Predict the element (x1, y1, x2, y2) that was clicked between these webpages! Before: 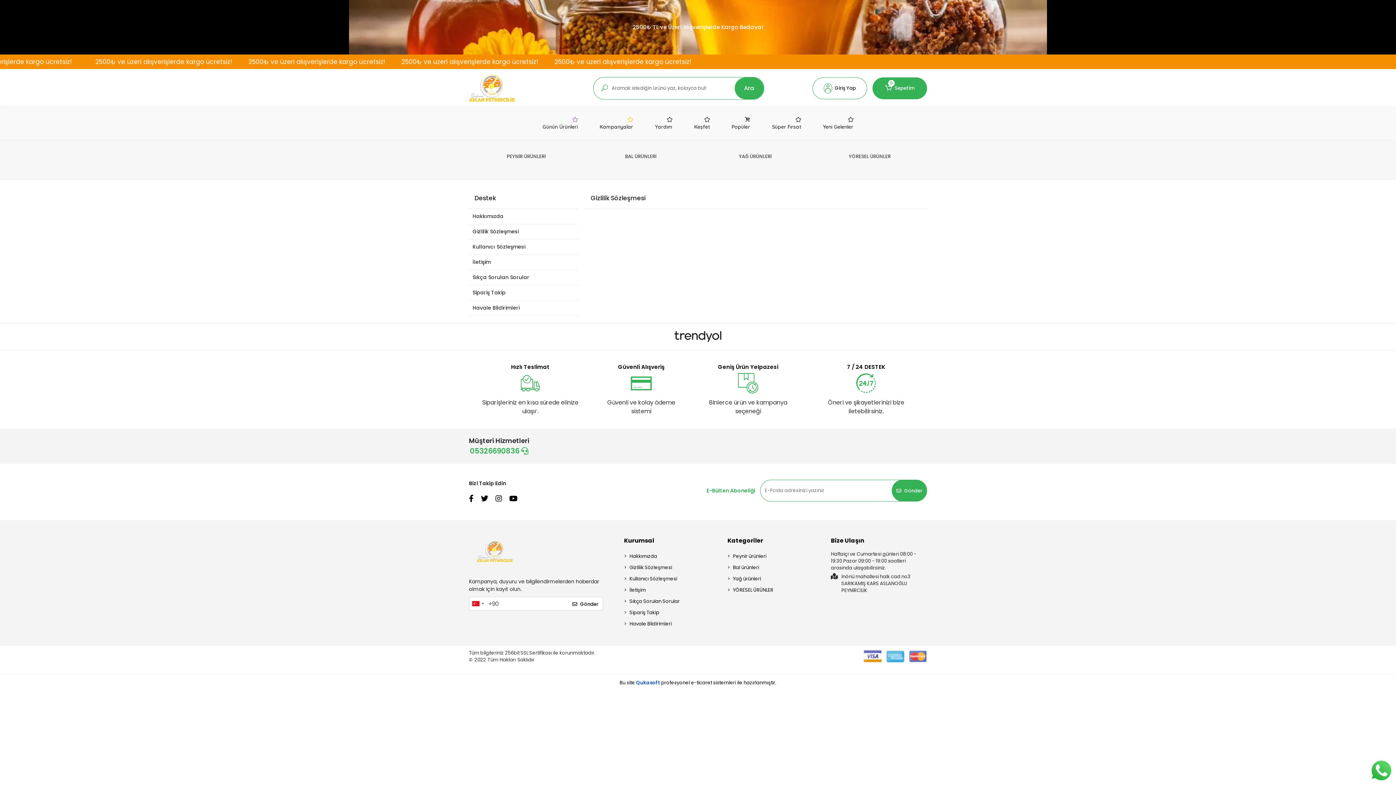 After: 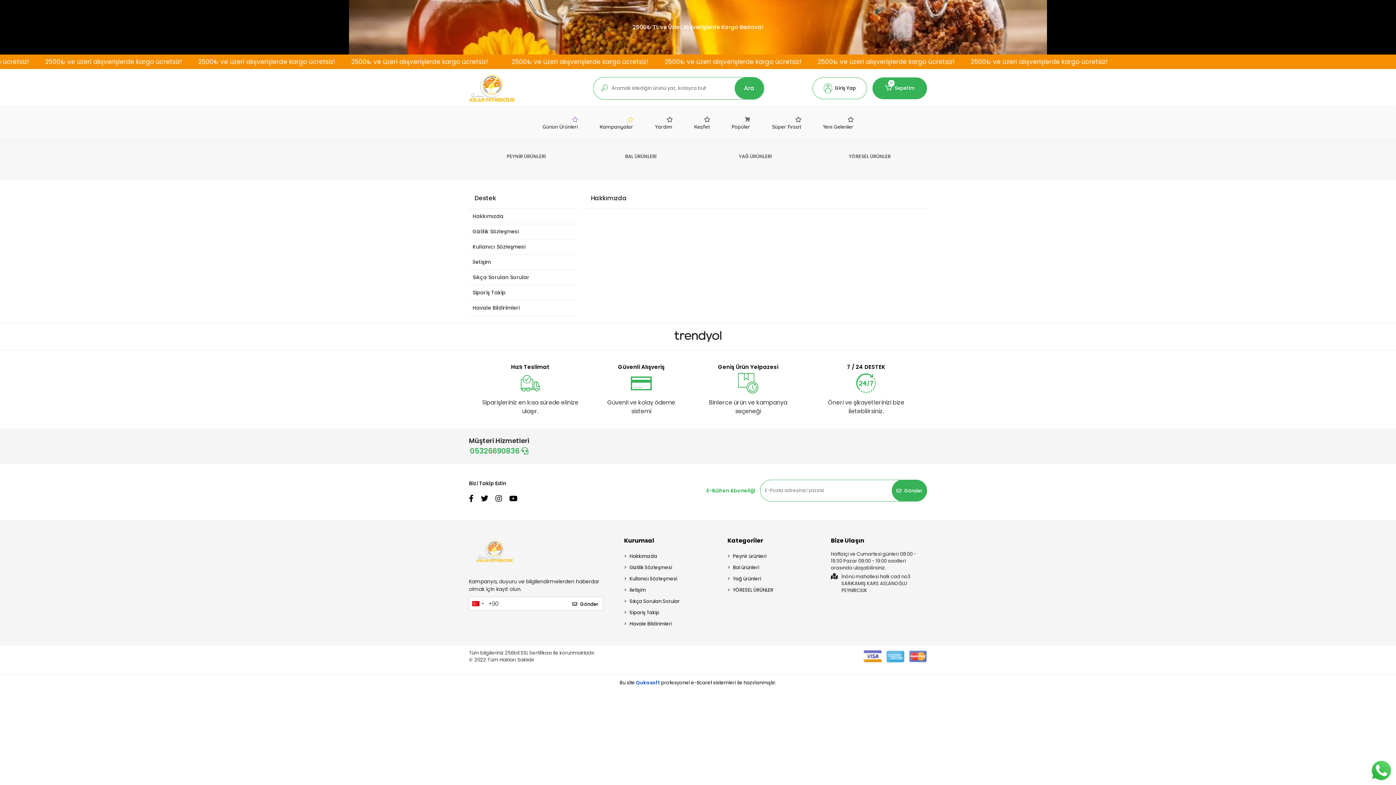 Action: label: Hakkımızda bbox: (469, 209, 578, 224)